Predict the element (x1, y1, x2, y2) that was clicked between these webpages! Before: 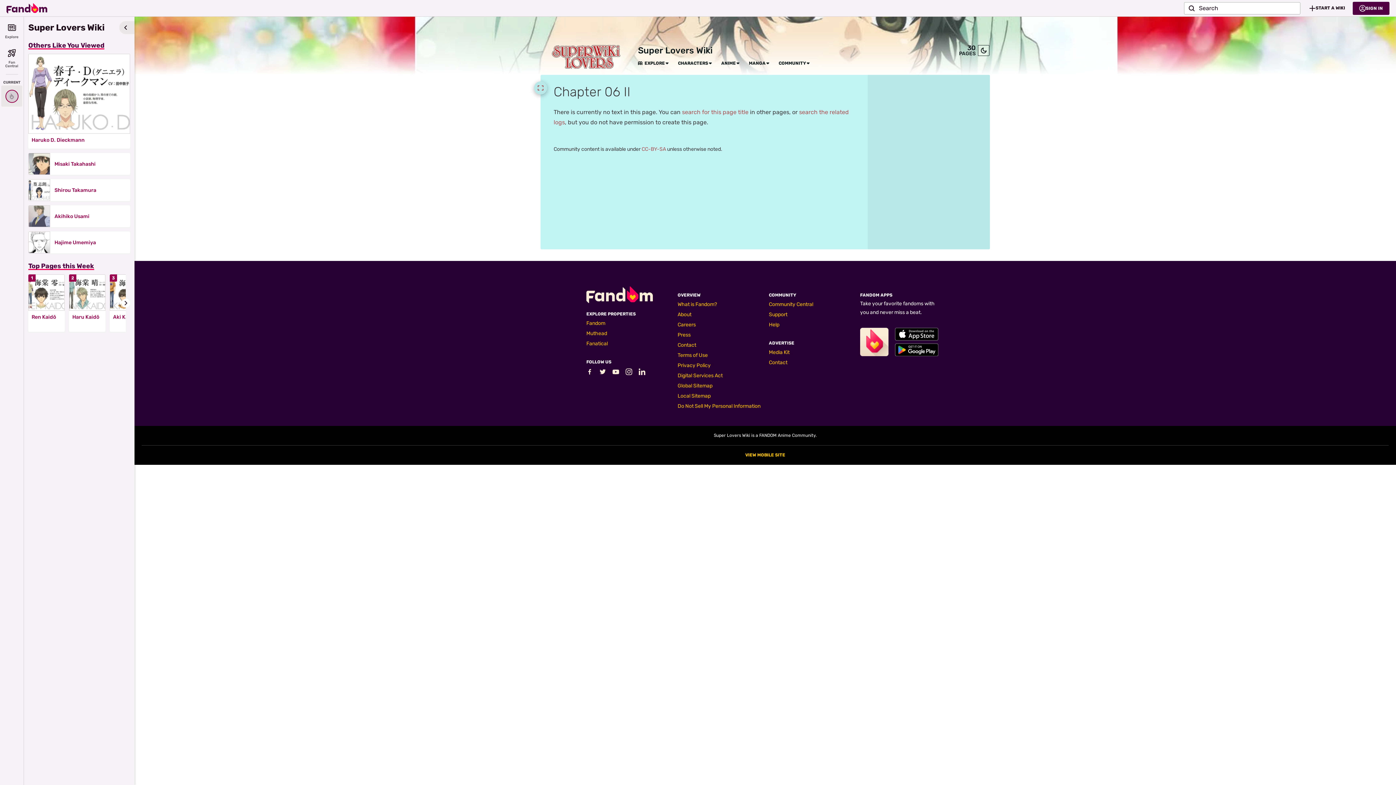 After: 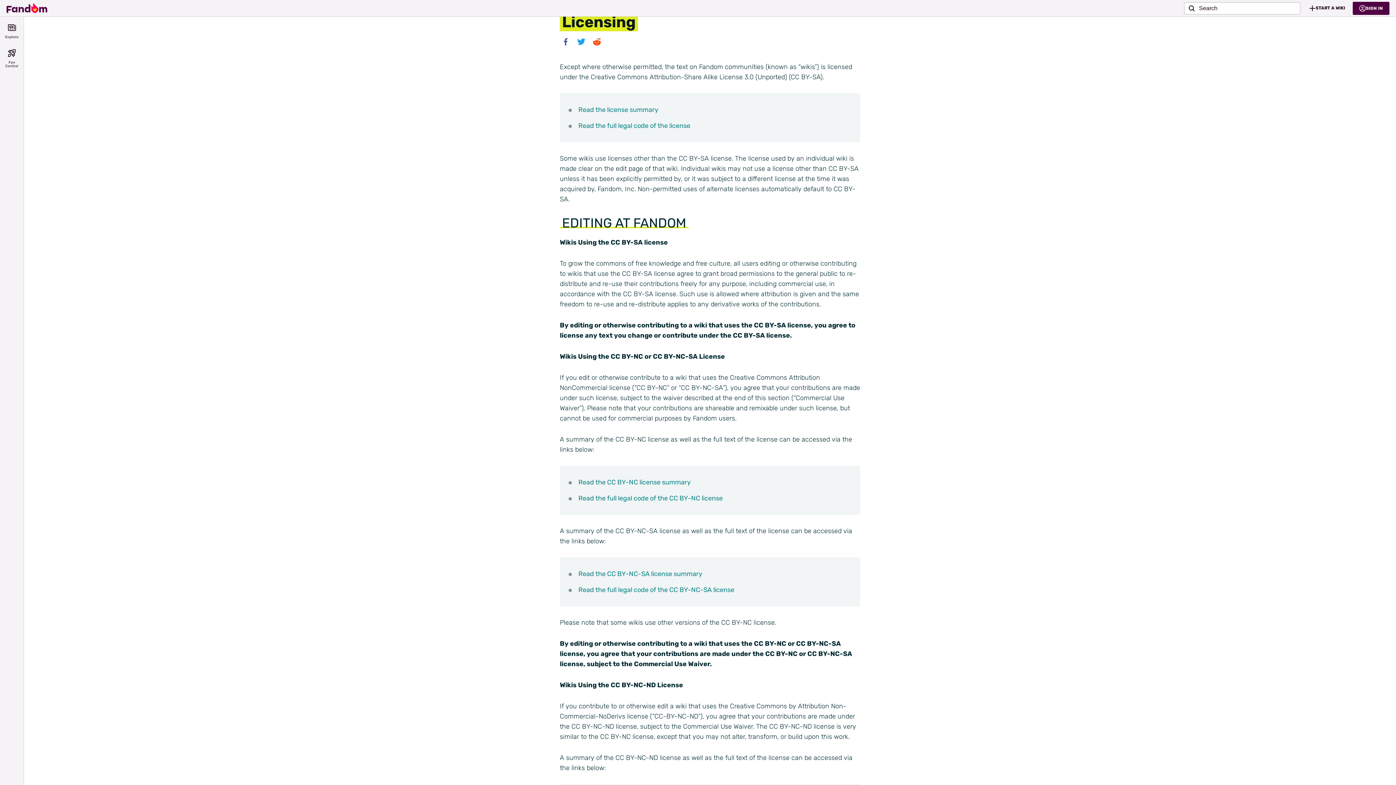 Action: label: CC-BY-SA bbox: (641, 146, 666, 152)